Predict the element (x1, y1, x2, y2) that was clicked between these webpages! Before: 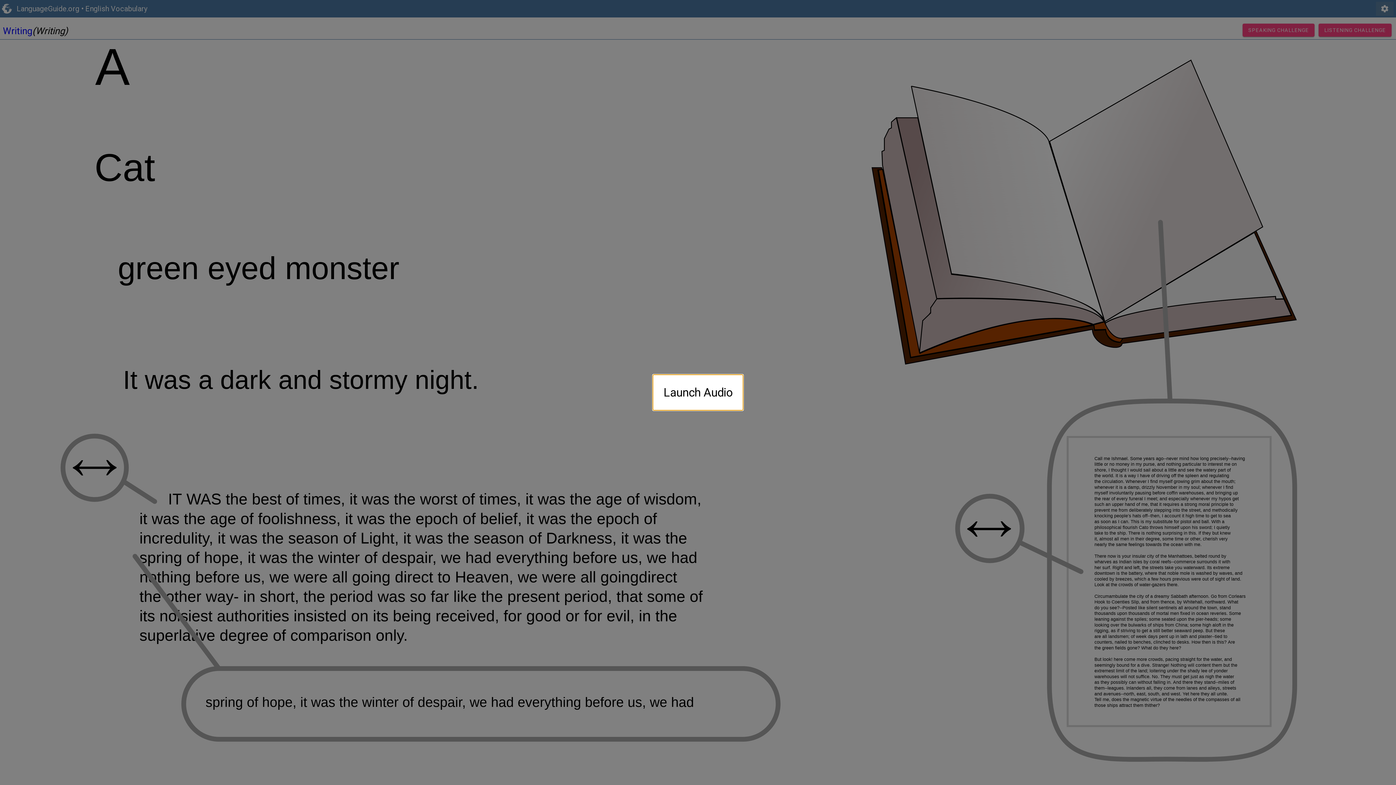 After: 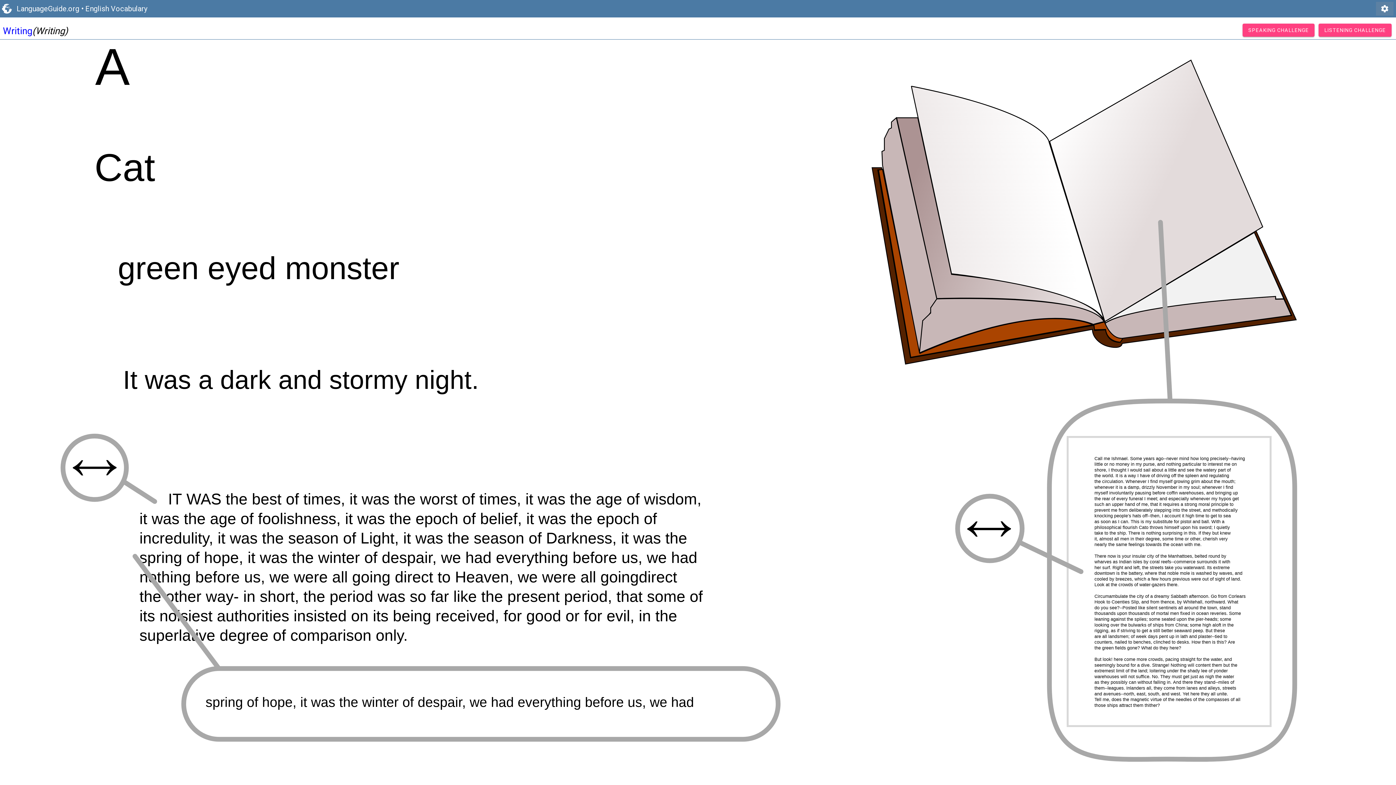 Action: label: Launch Audio bbox: (652, 374, 743, 410)